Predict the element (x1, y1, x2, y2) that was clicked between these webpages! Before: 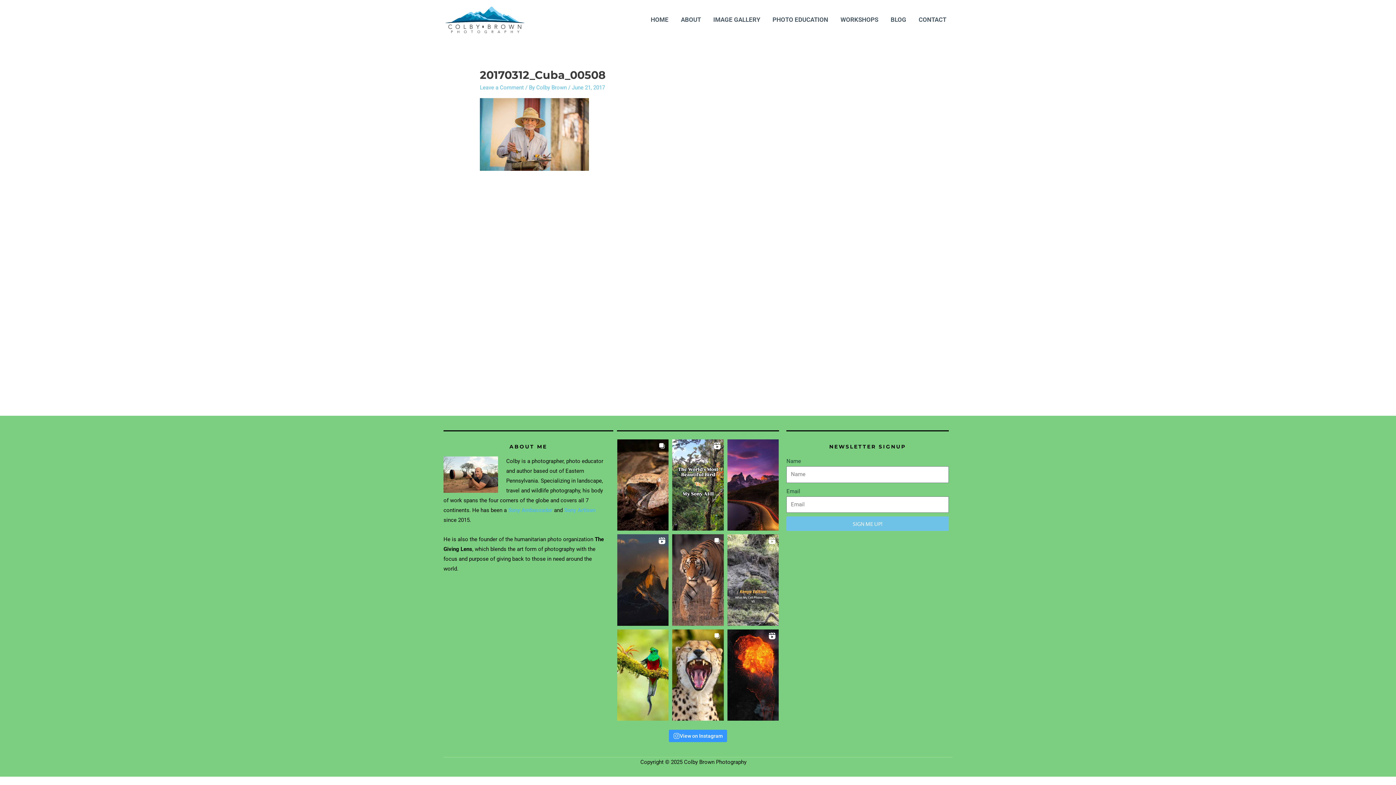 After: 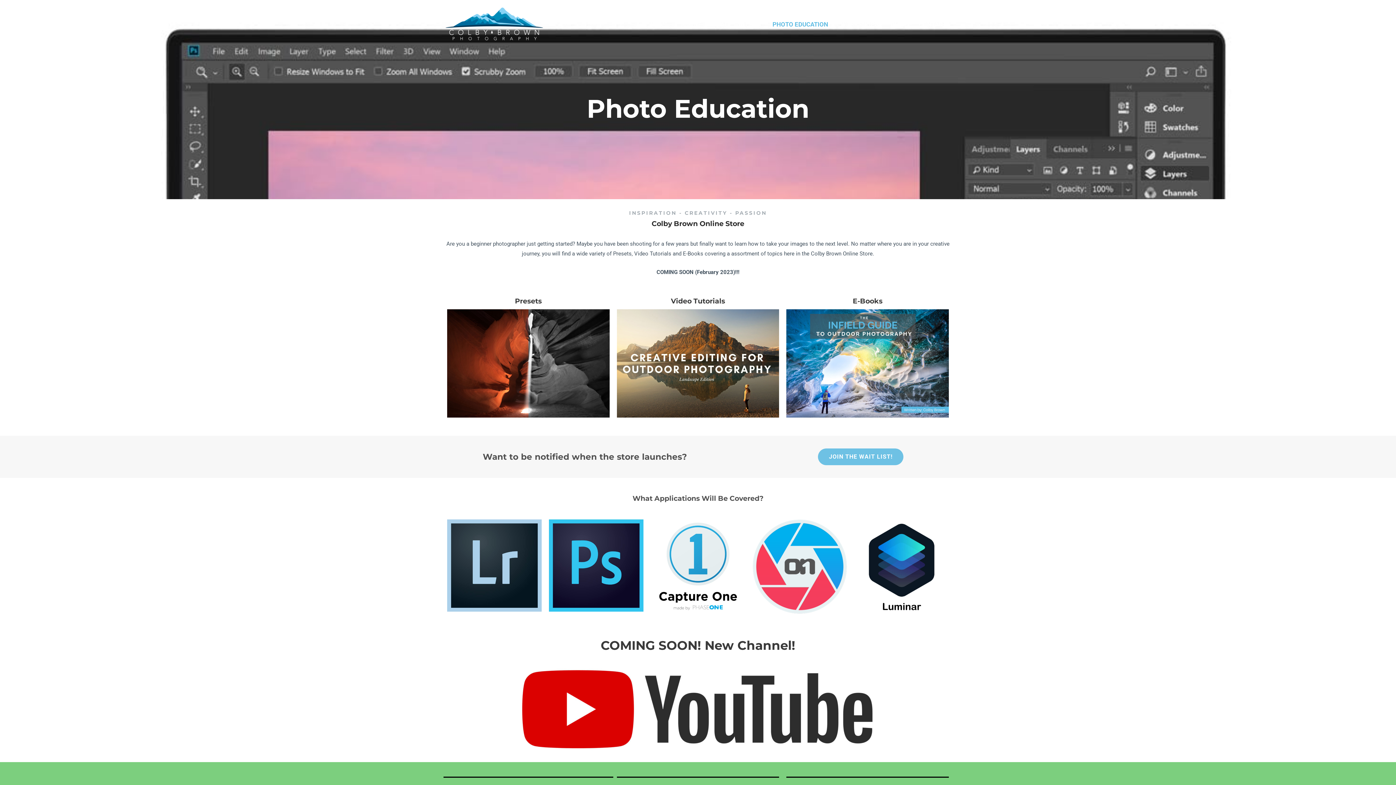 Action: bbox: (766, 7, 834, 32) label: PHOTO EDUCATION